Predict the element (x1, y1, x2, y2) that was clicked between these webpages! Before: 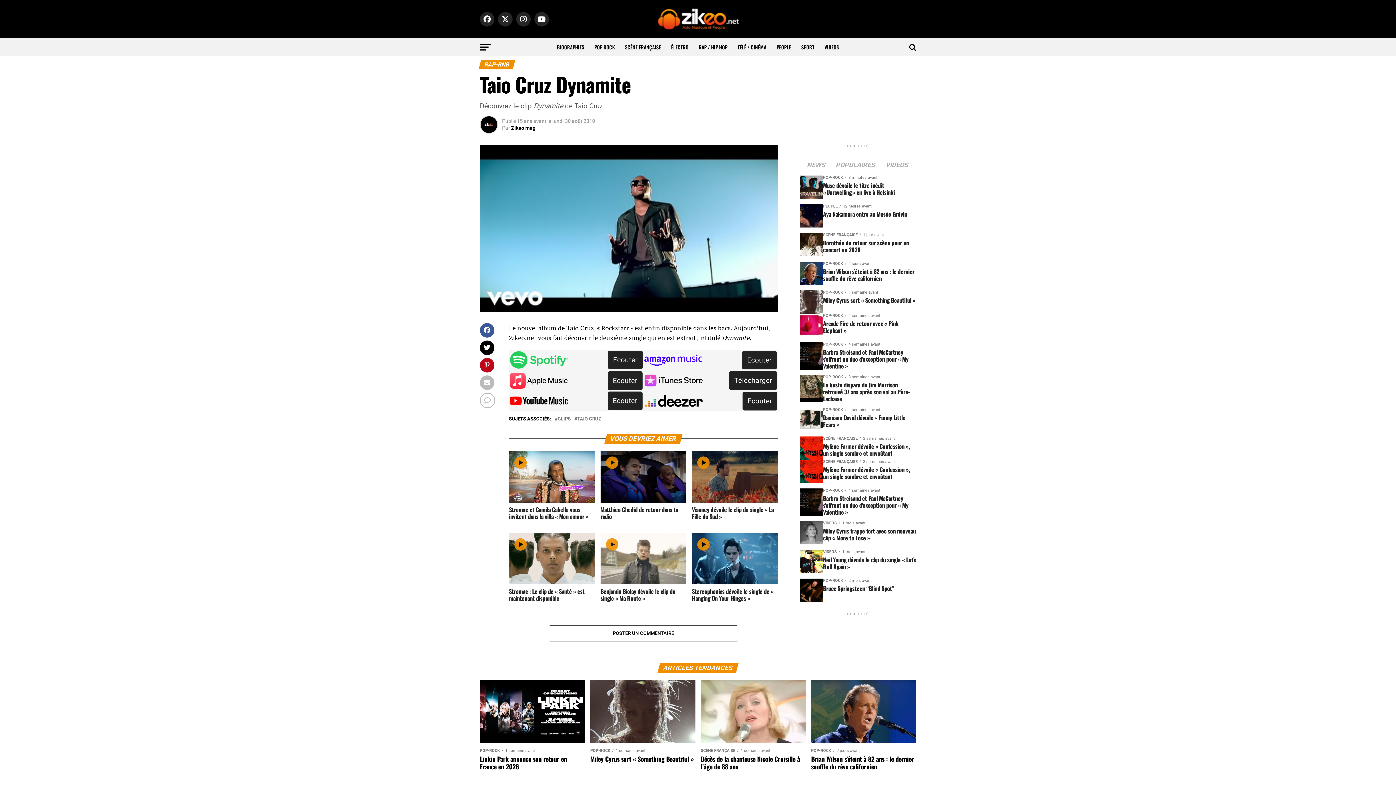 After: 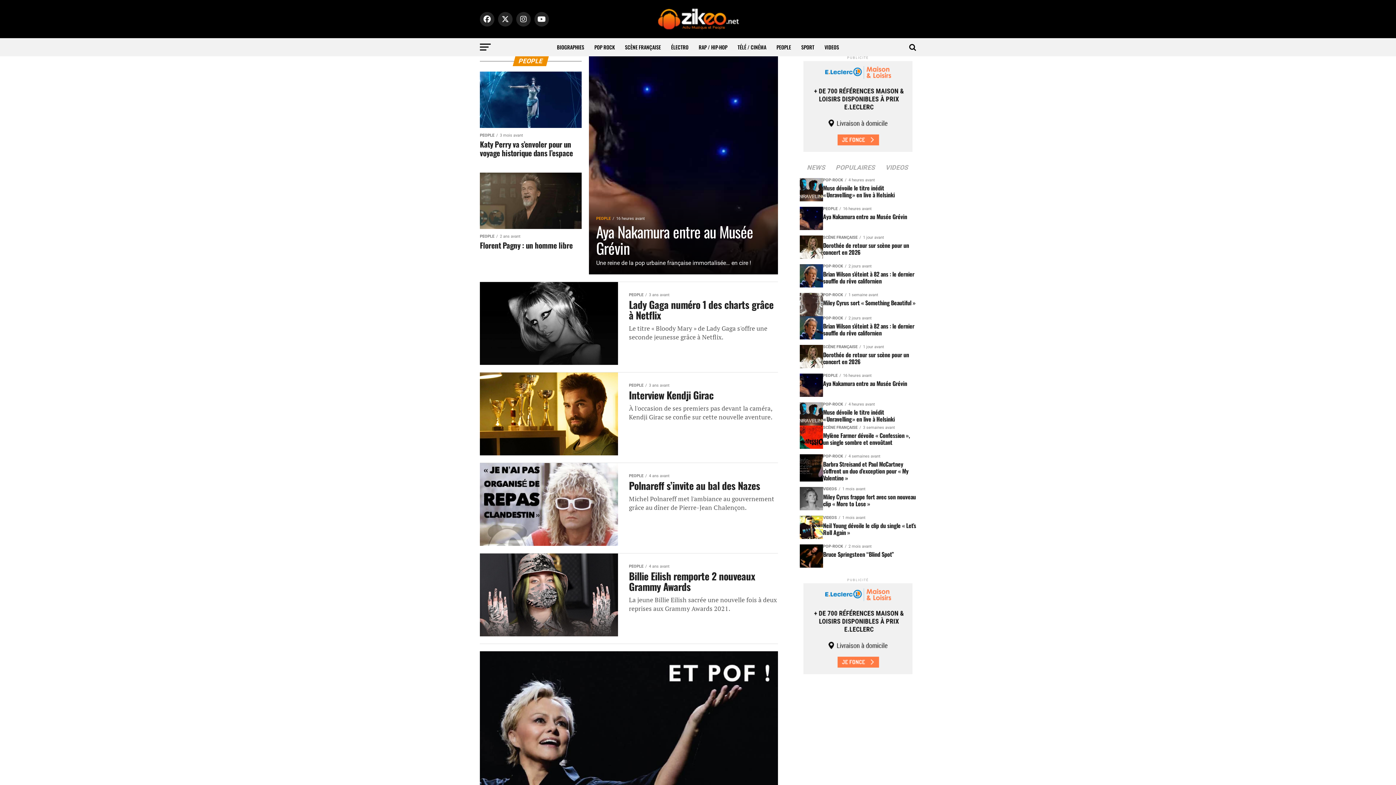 Action: label: PEOPLE bbox: (772, 38, 795, 56)